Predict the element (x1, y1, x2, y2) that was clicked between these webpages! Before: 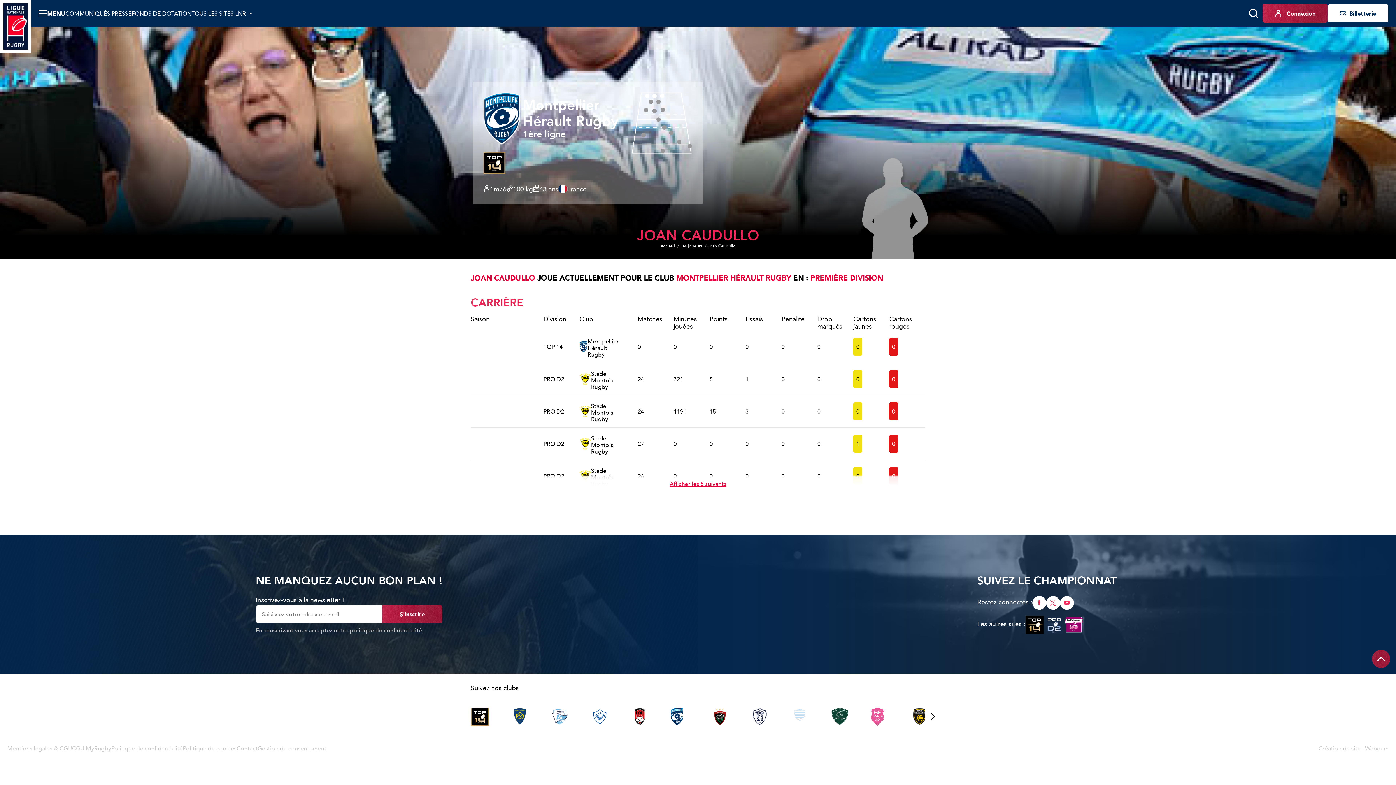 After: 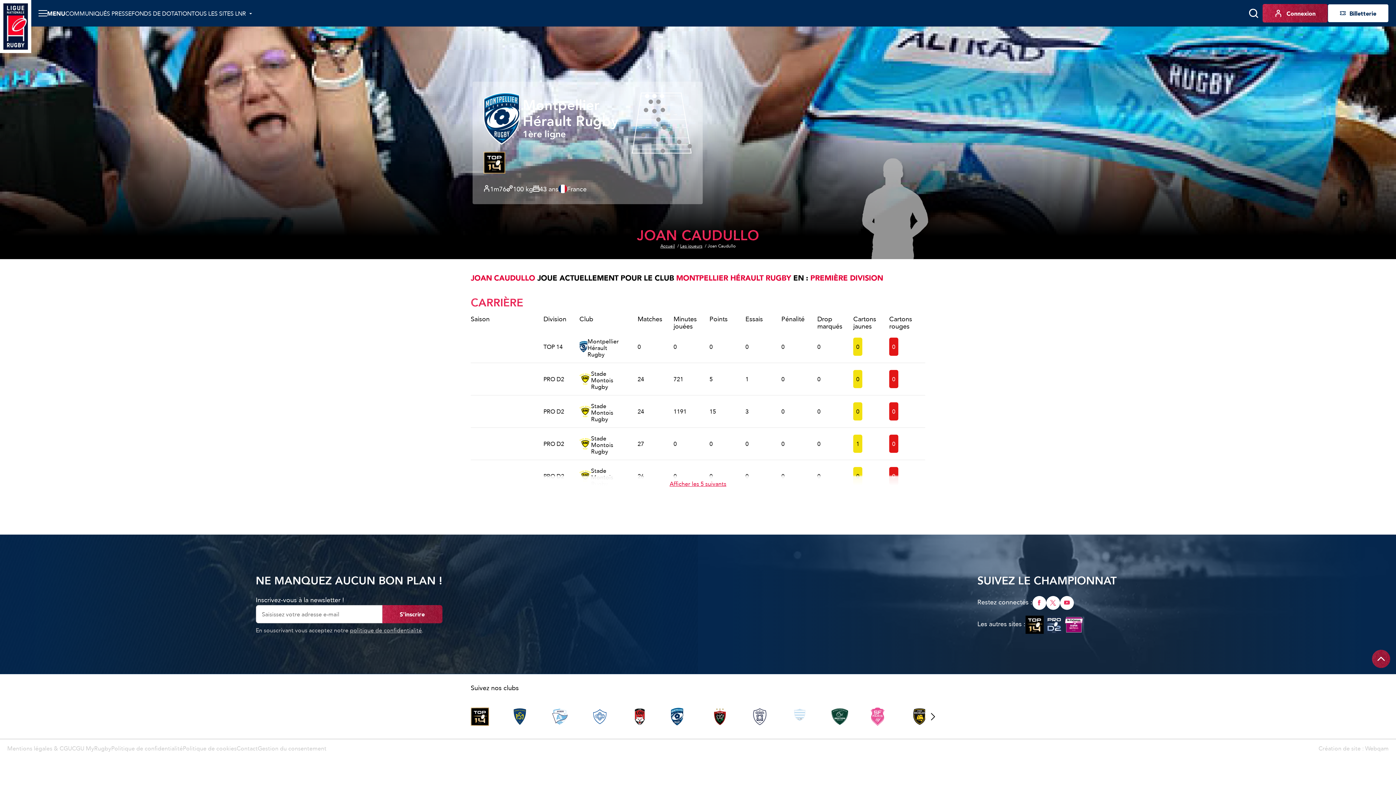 Action: bbox: (550, 711, 569, 720)